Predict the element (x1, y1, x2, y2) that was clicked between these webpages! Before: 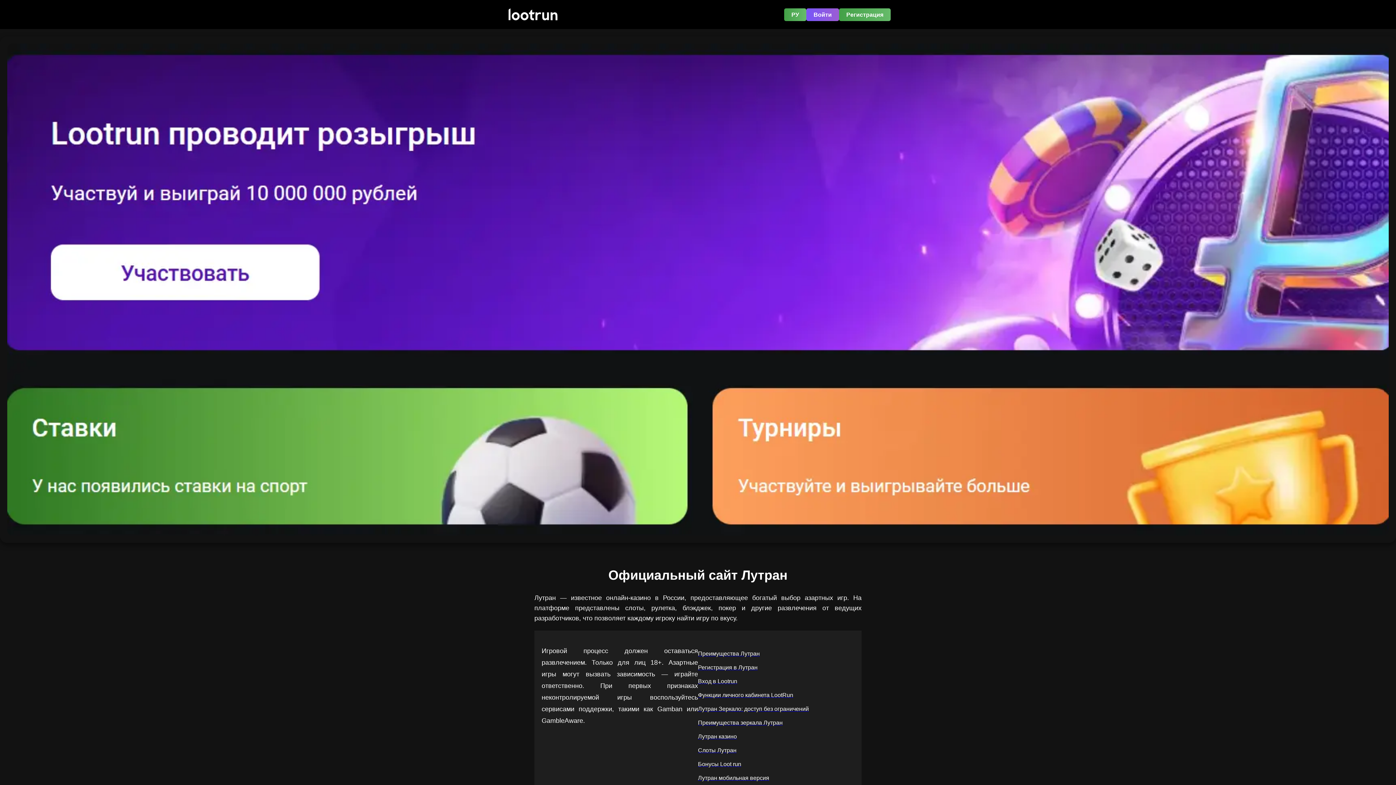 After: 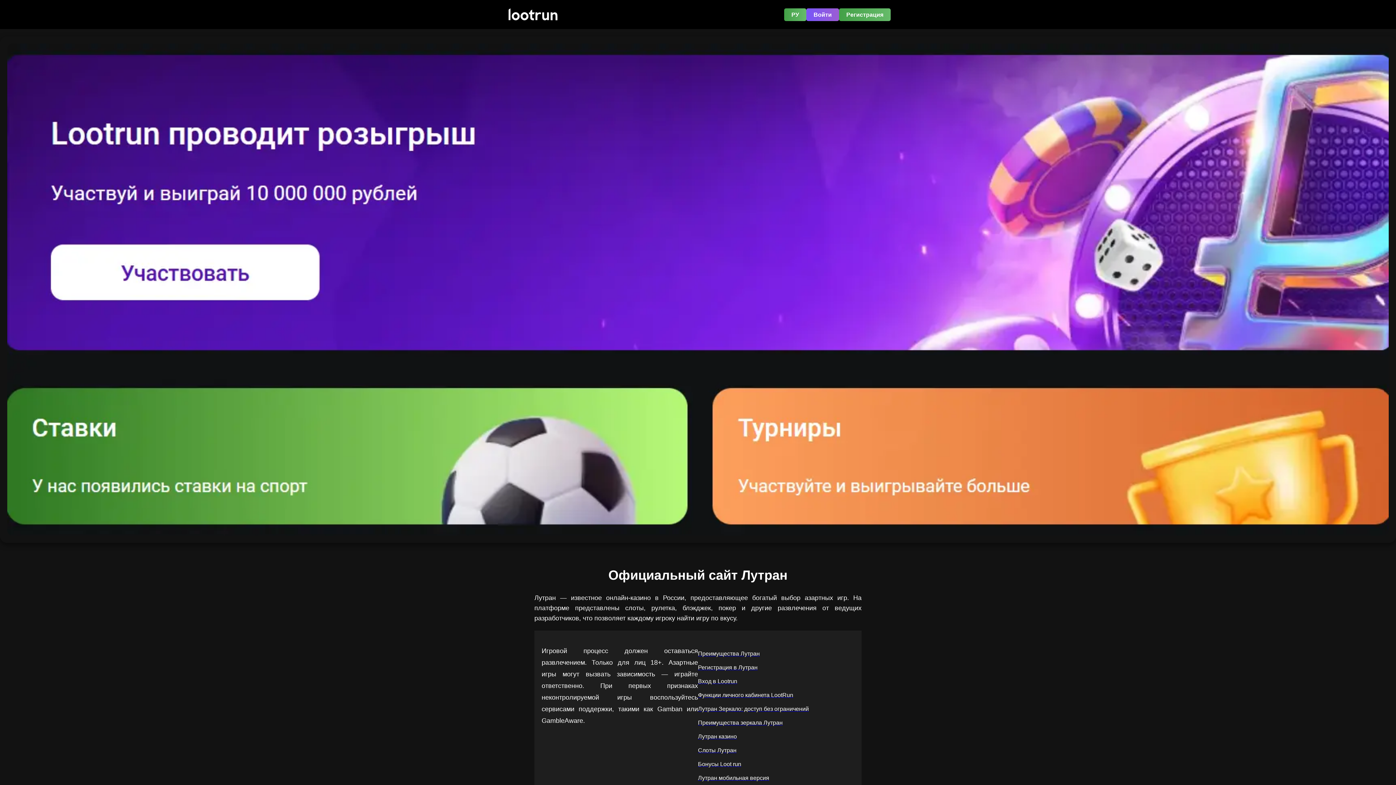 Action: label: Лутран казино bbox: (698, 731, 737, 742)